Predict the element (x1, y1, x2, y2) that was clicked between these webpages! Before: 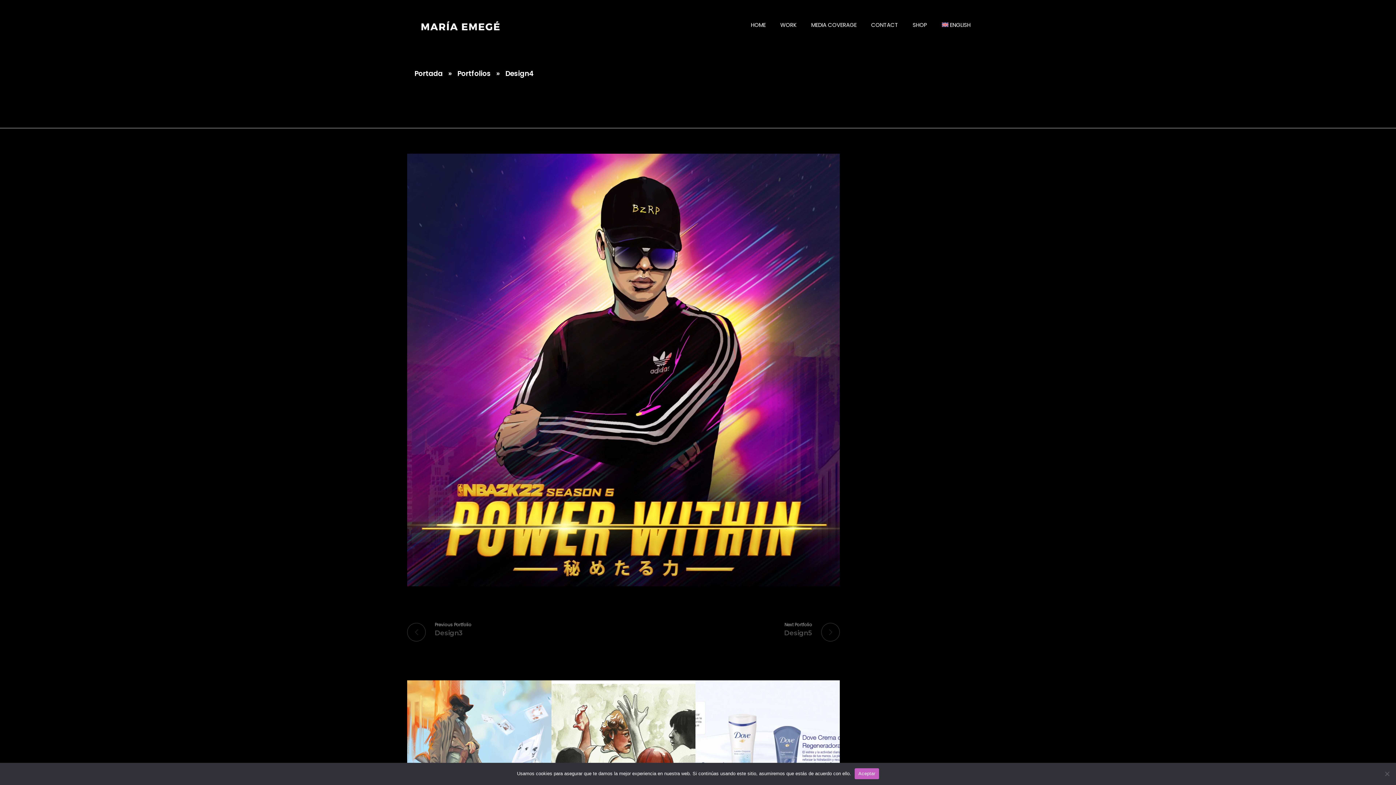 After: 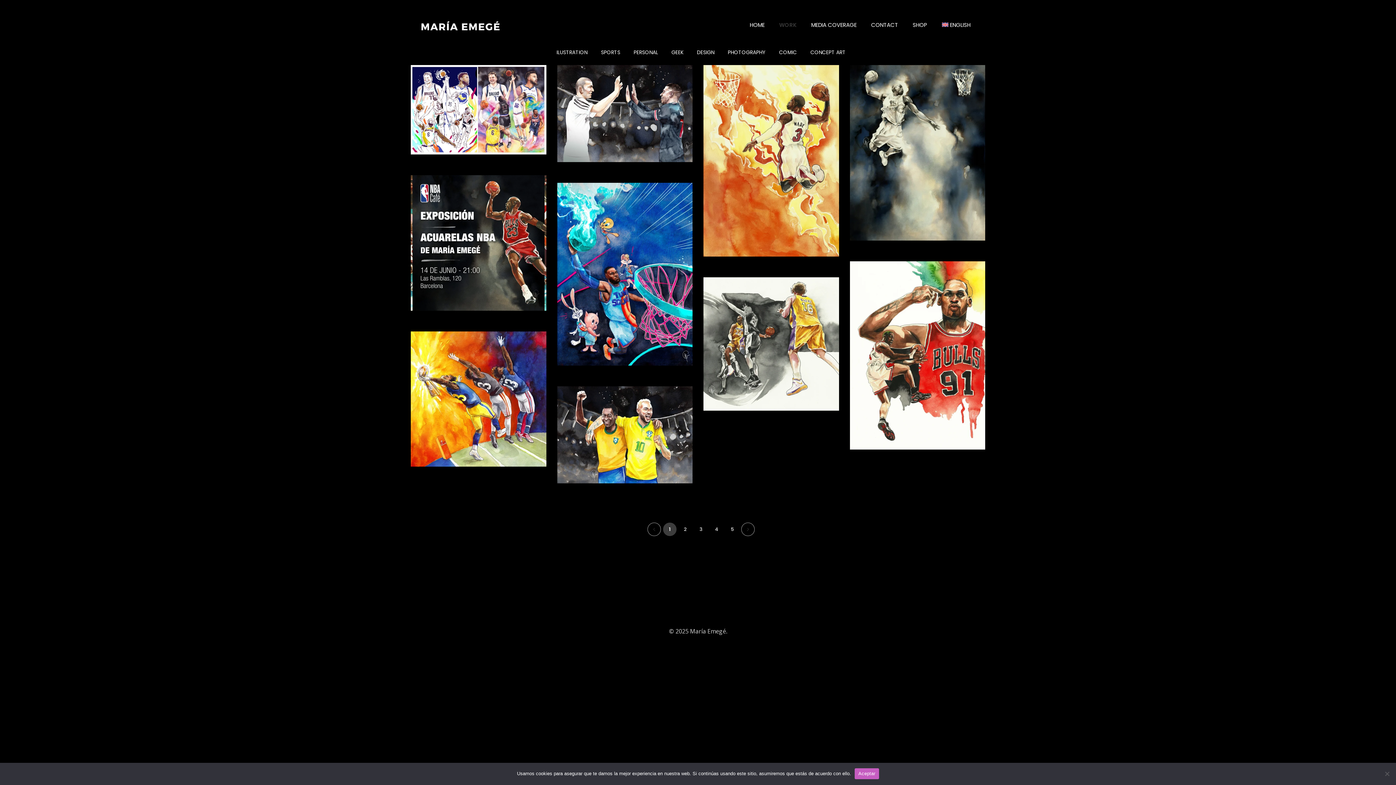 Action: bbox: (773, 20, 804, 28) label: WORK